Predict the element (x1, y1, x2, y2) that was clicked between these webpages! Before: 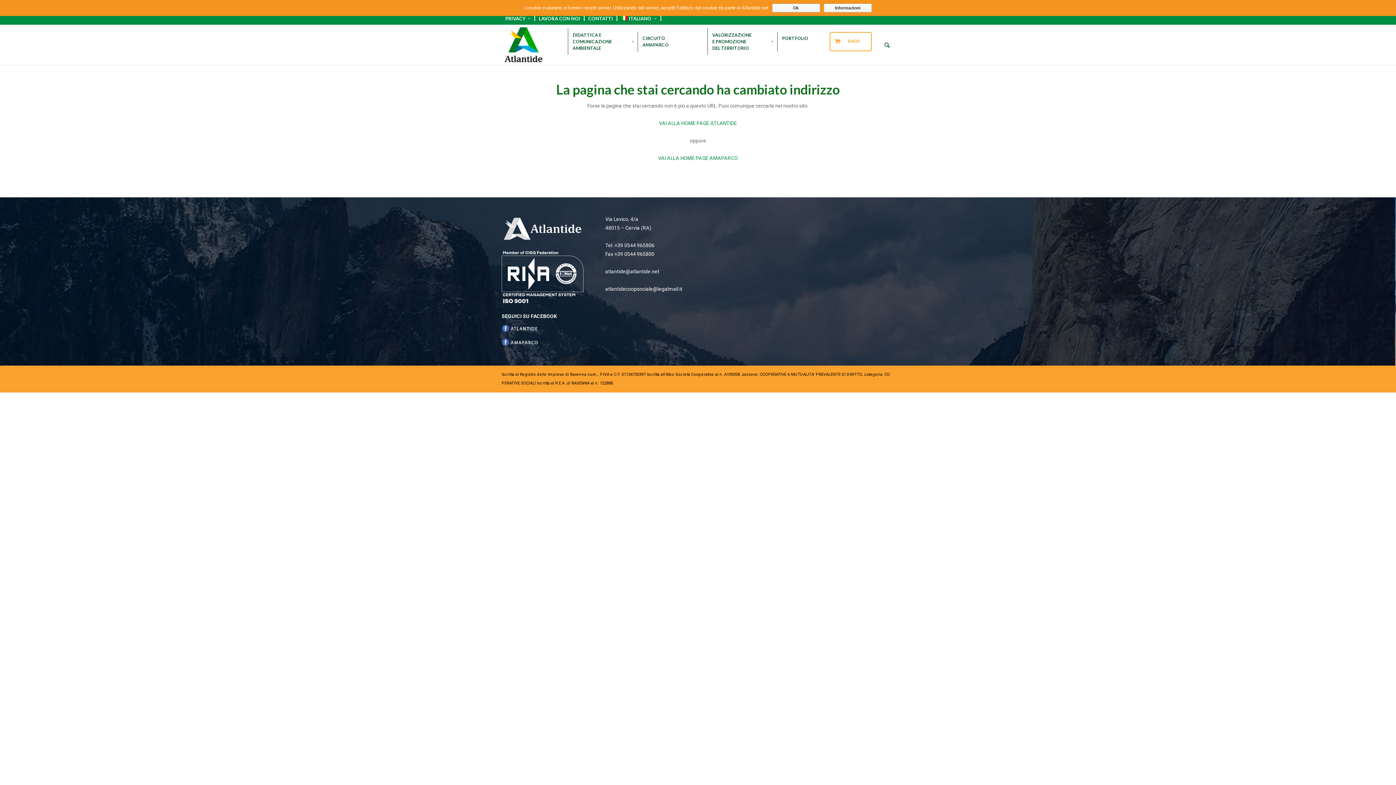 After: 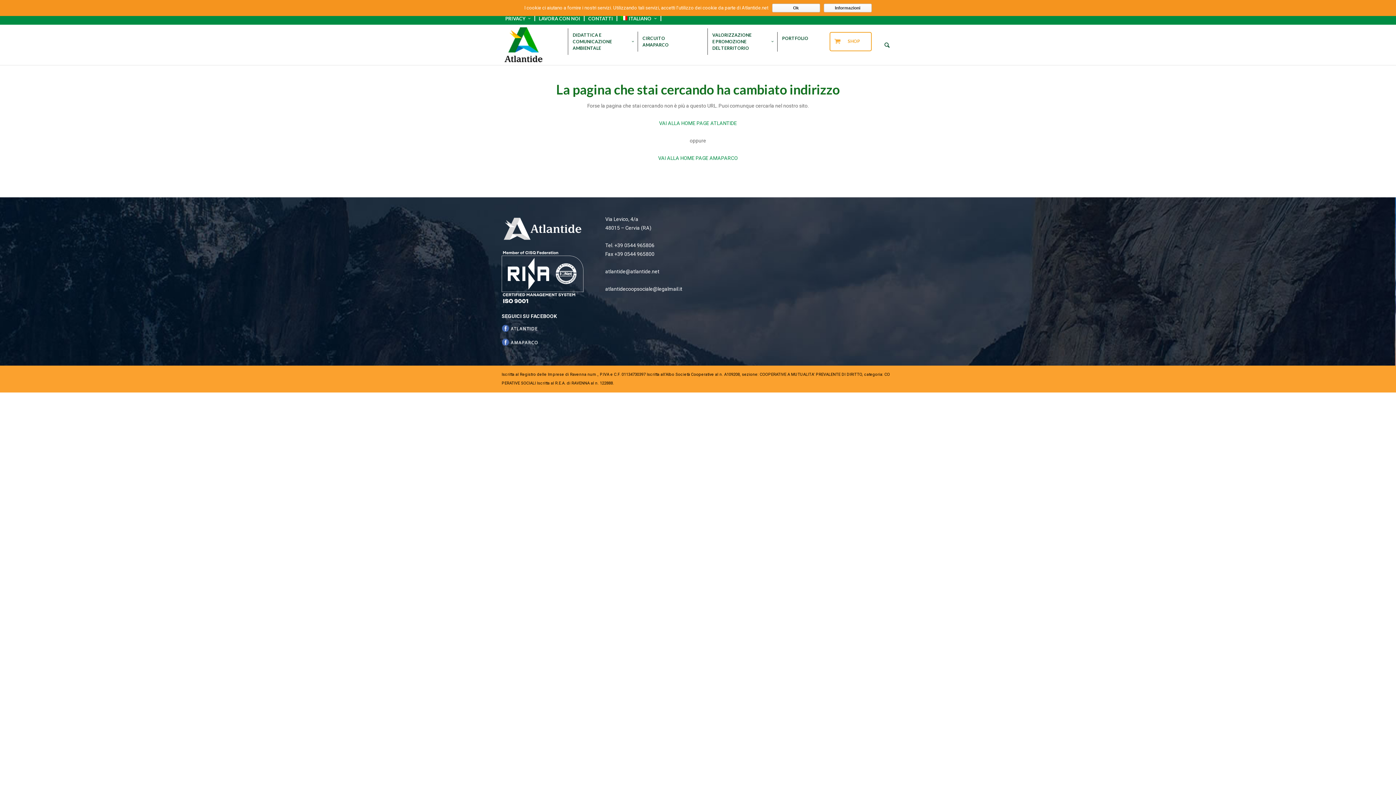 Action: bbox: (501, 338, 546, 343)